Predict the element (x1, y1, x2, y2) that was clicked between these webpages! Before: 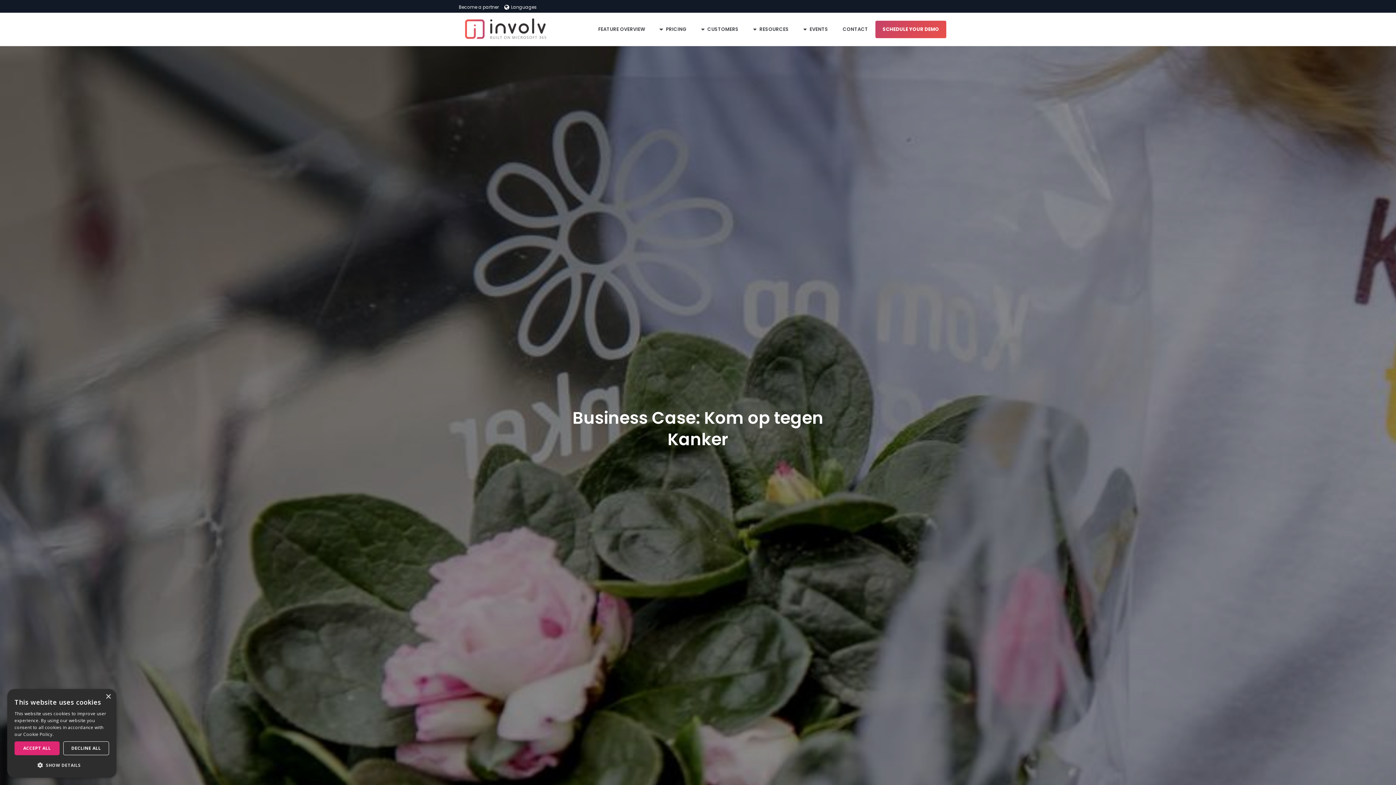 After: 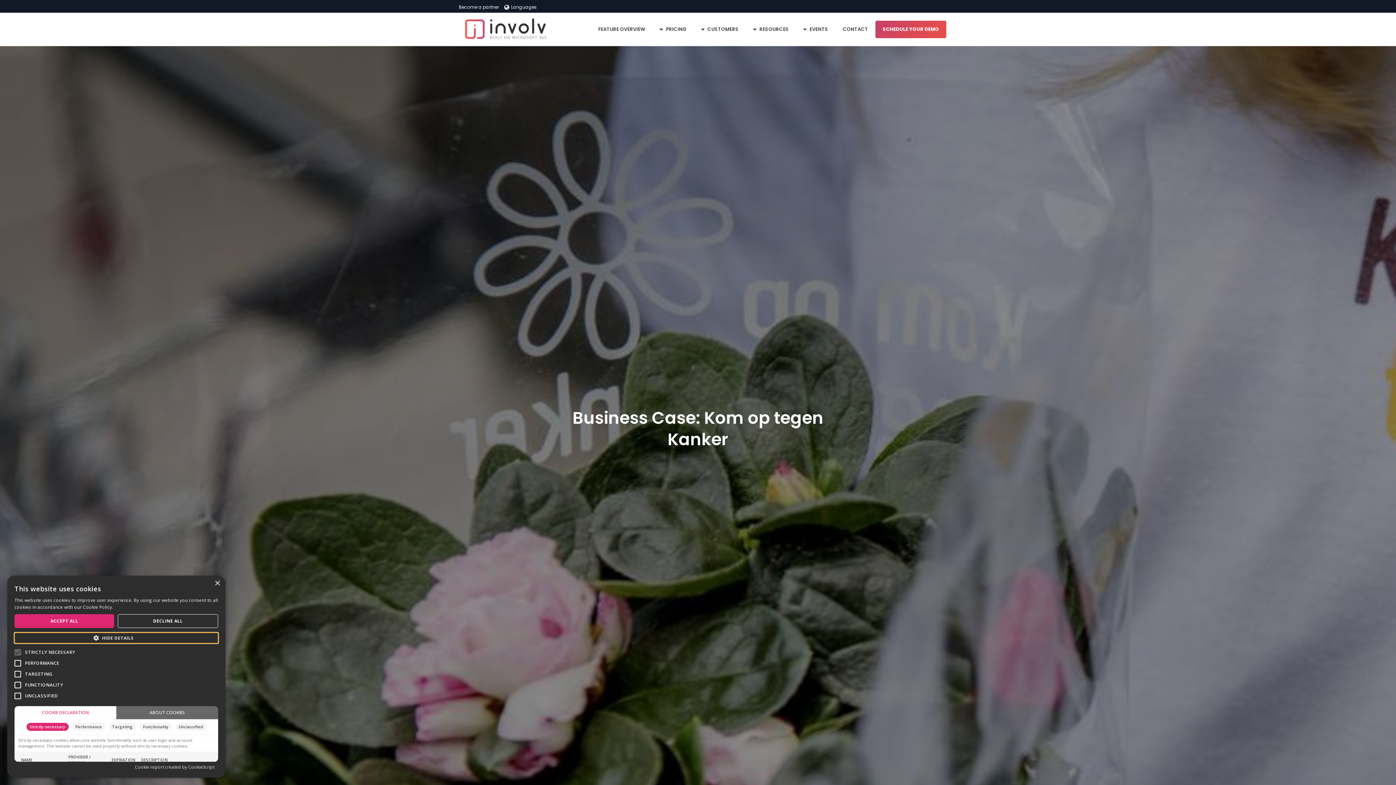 Action: bbox: (14, 760, 109, 770) label:  SHOW DETAILS